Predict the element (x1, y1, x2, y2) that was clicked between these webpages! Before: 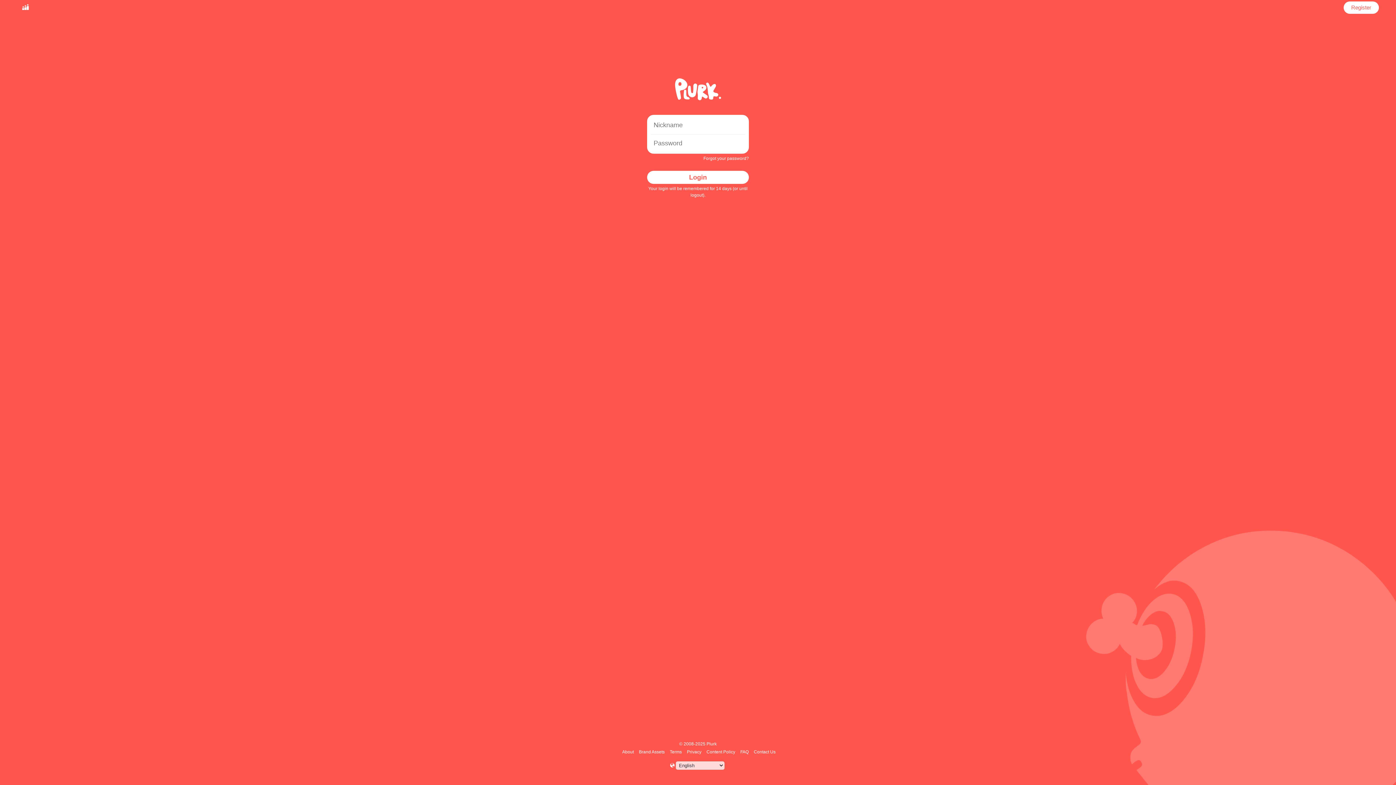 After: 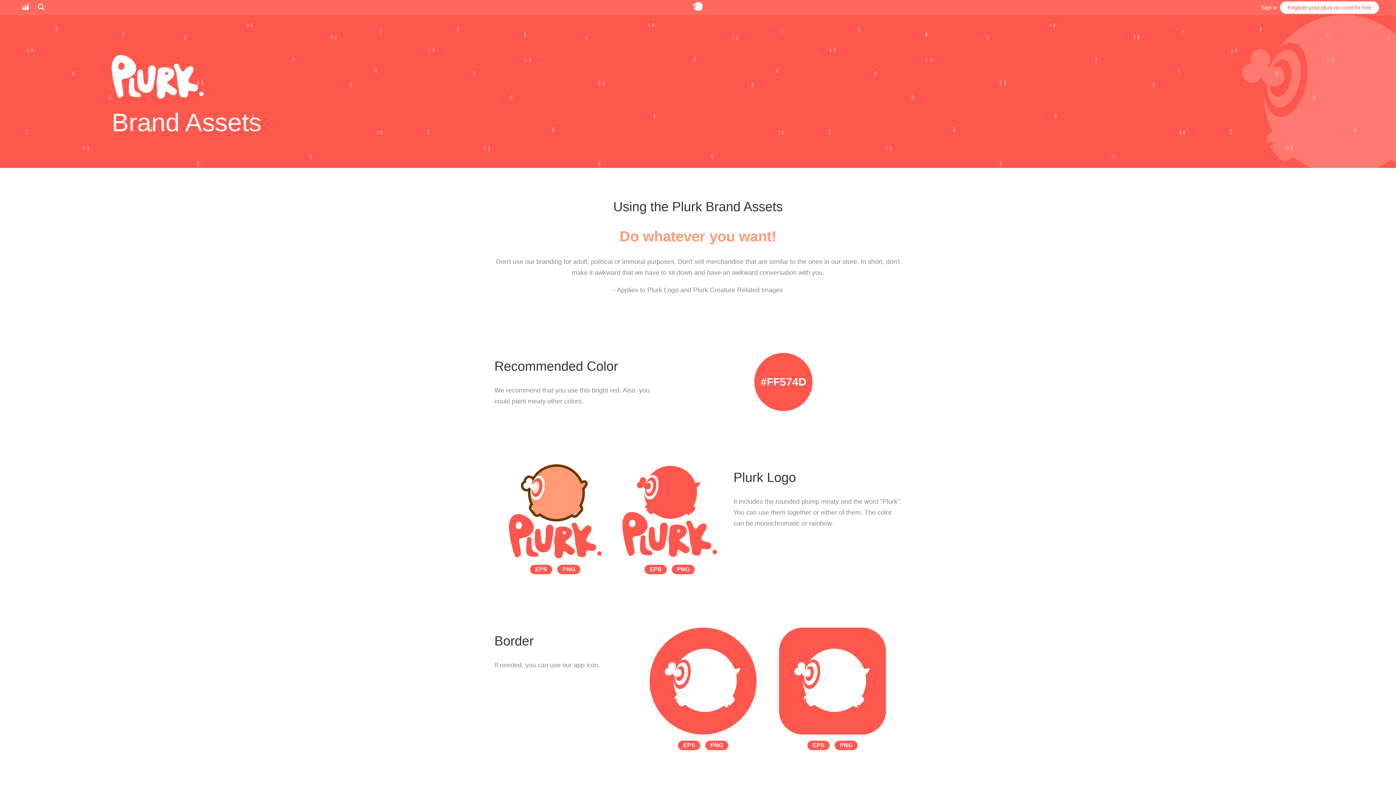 Action: label: Brand Assets bbox: (638, 749, 666, 754)